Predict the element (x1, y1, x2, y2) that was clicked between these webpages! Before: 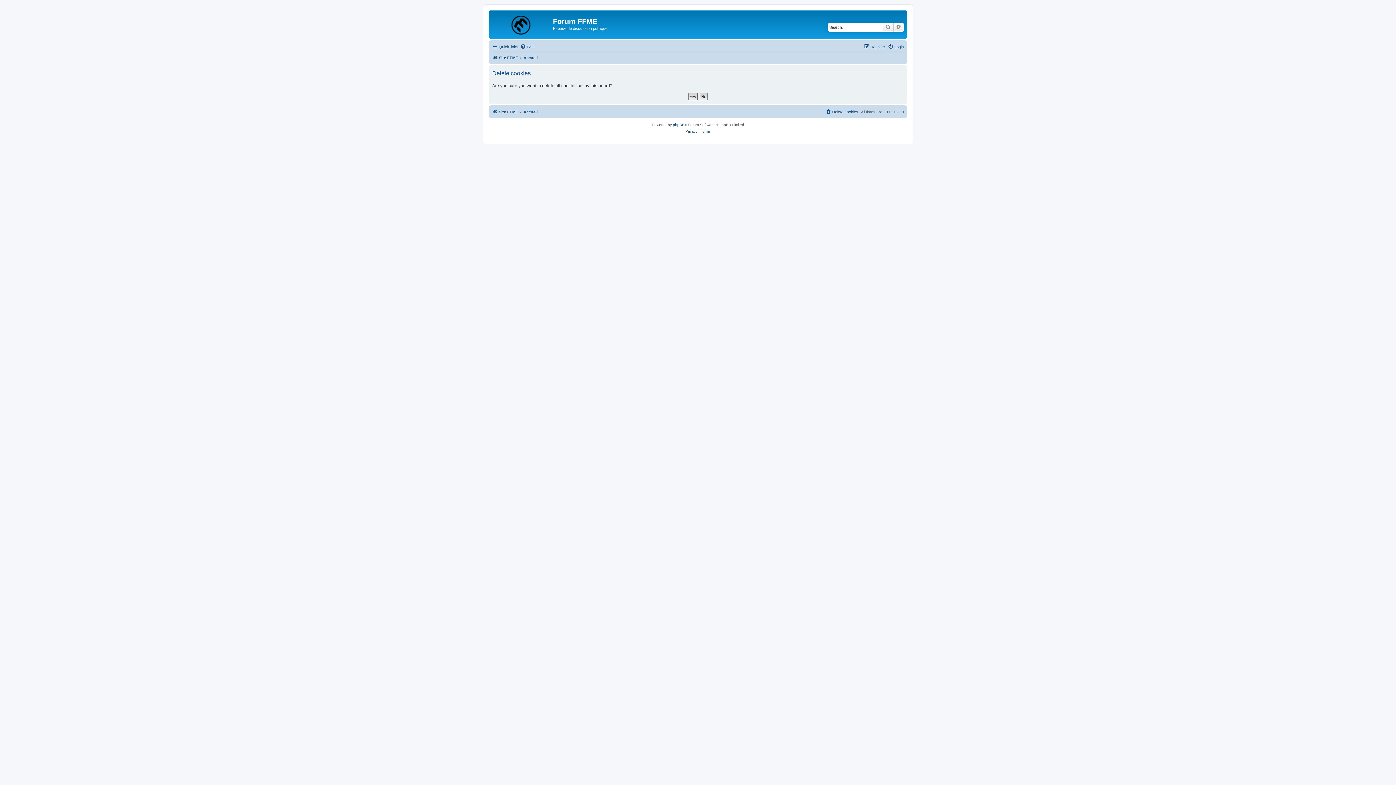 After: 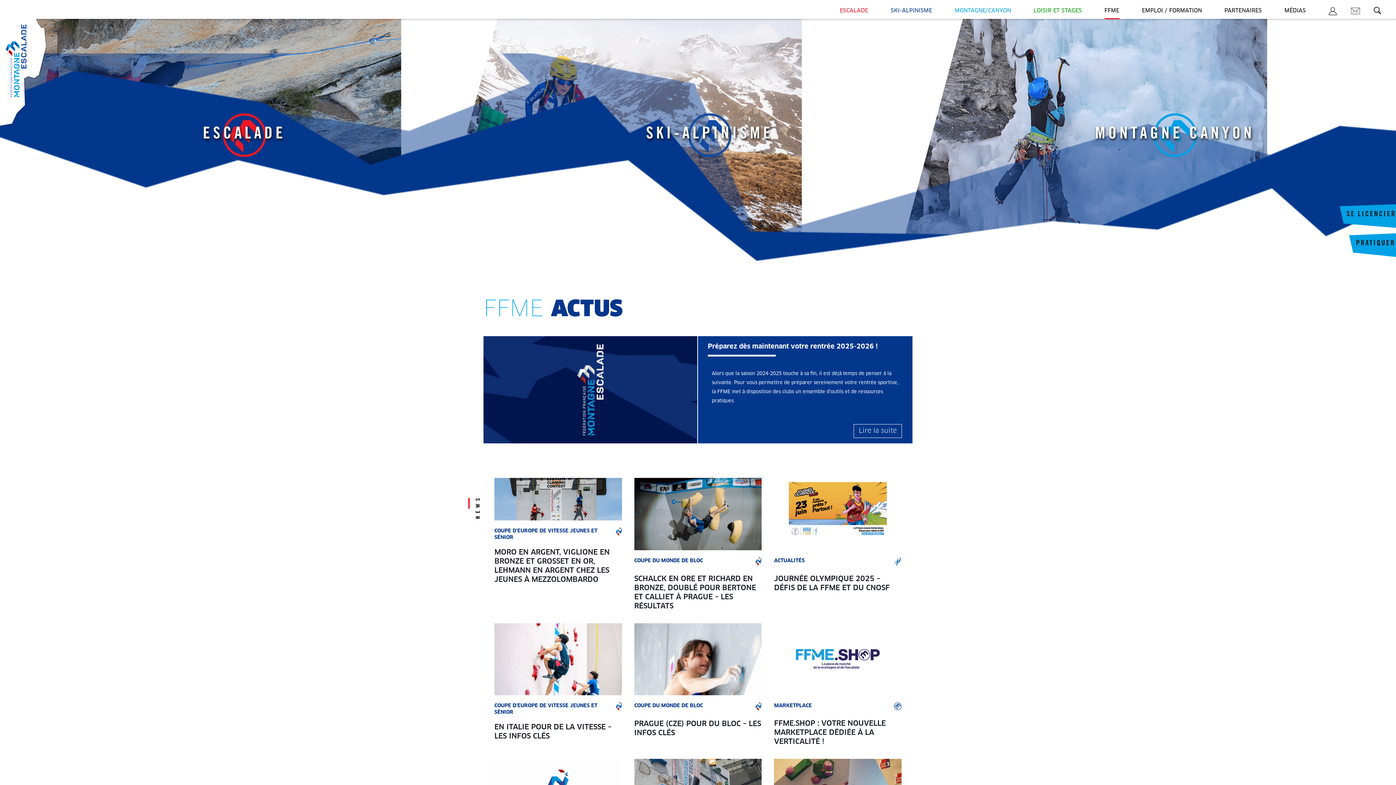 Action: bbox: (492, 53, 518, 62) label: Site FFME